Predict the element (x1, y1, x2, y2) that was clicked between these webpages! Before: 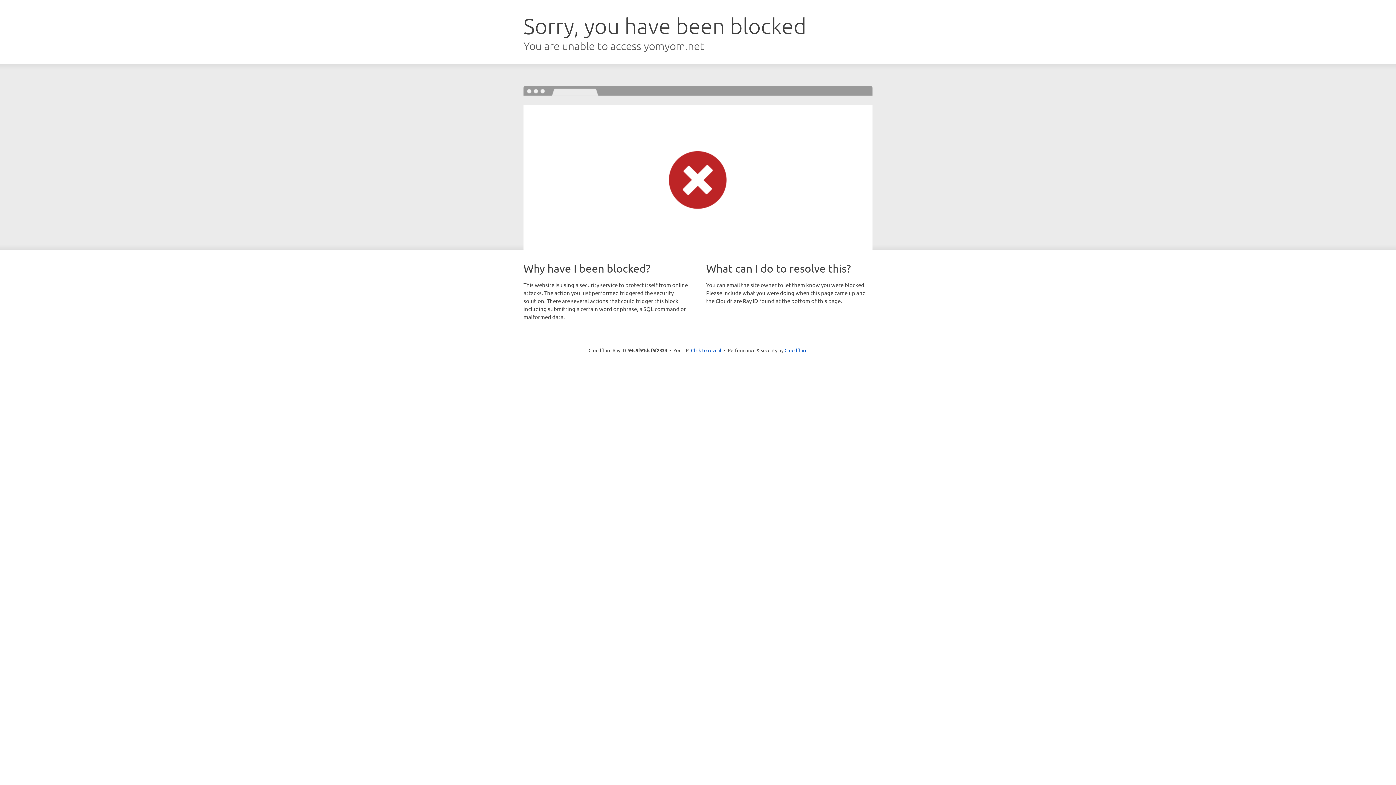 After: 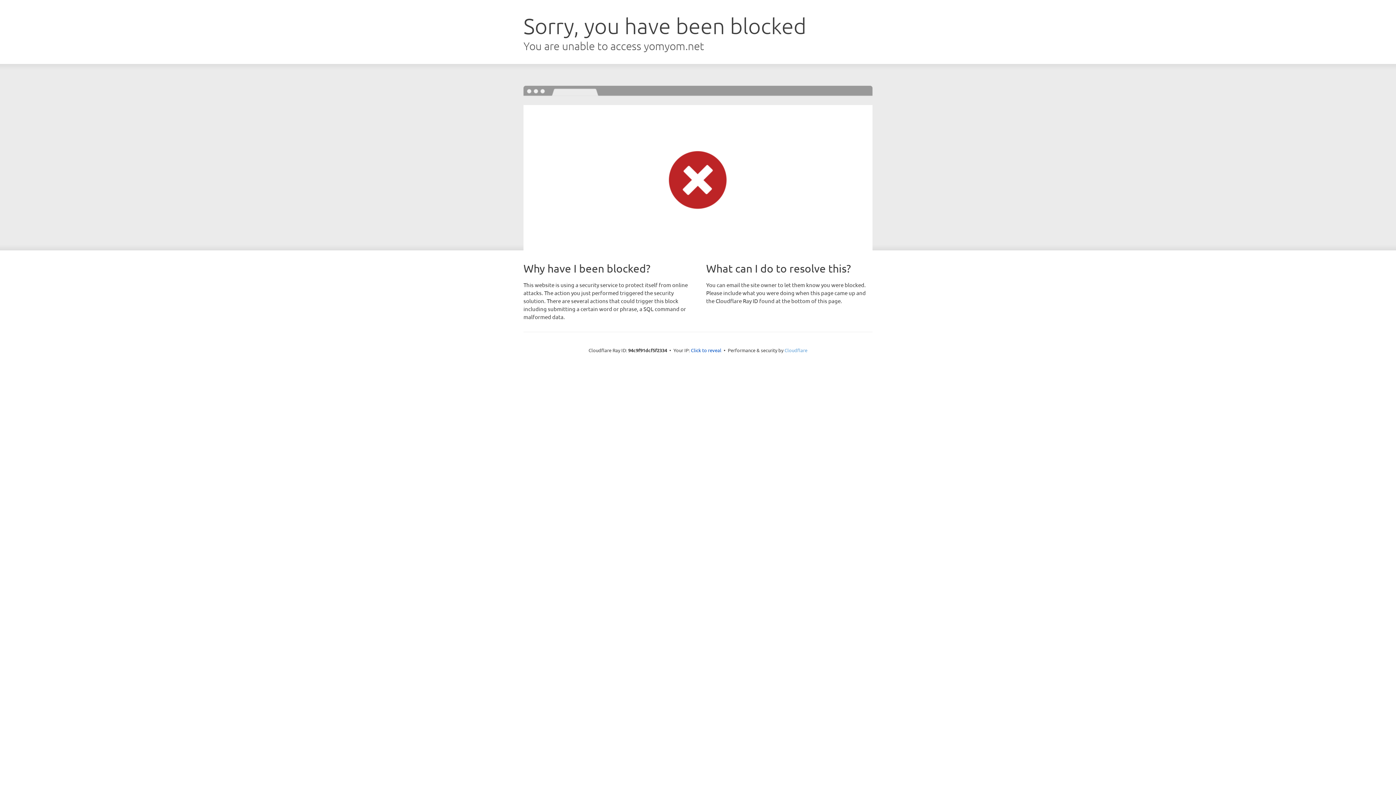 Action: label: Cloudflare bbox: (784, 347, 807, 353)